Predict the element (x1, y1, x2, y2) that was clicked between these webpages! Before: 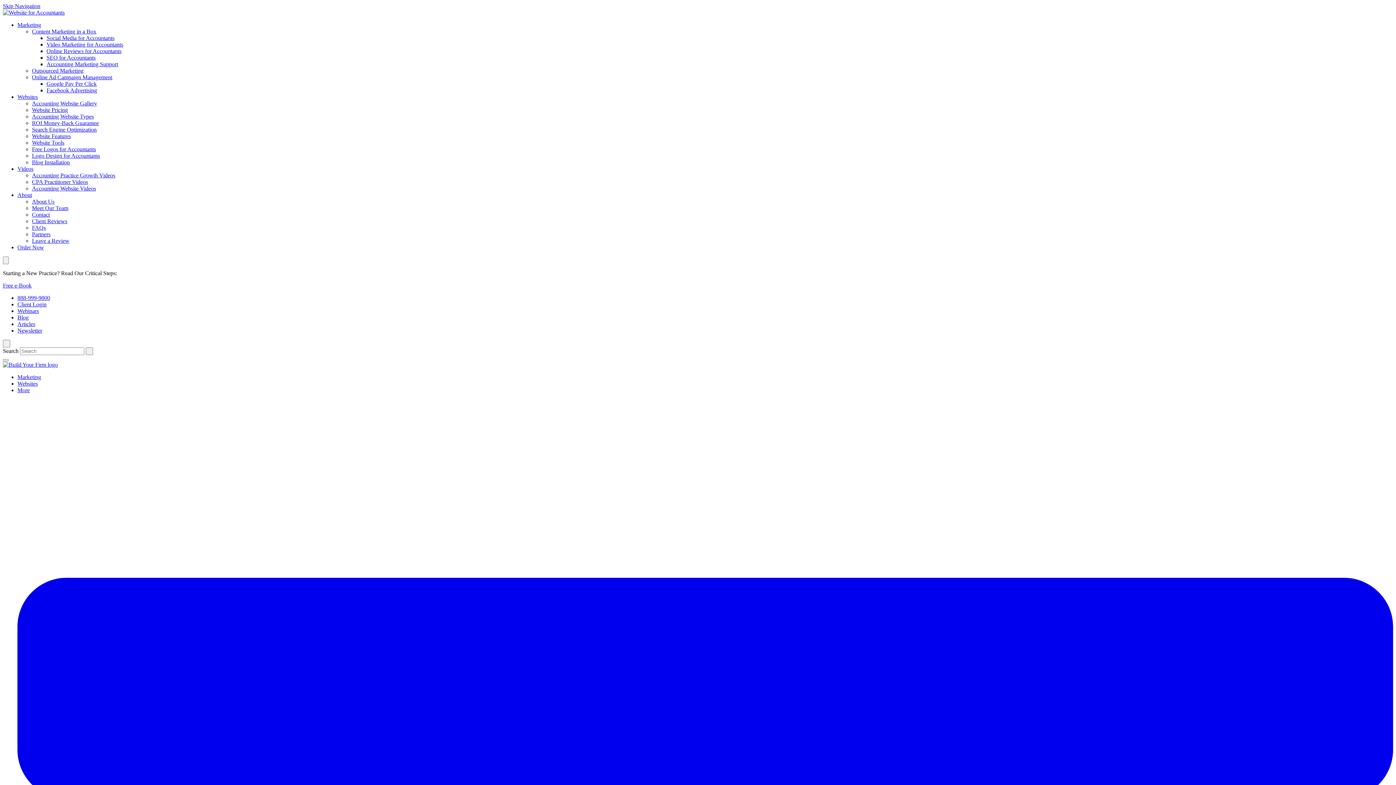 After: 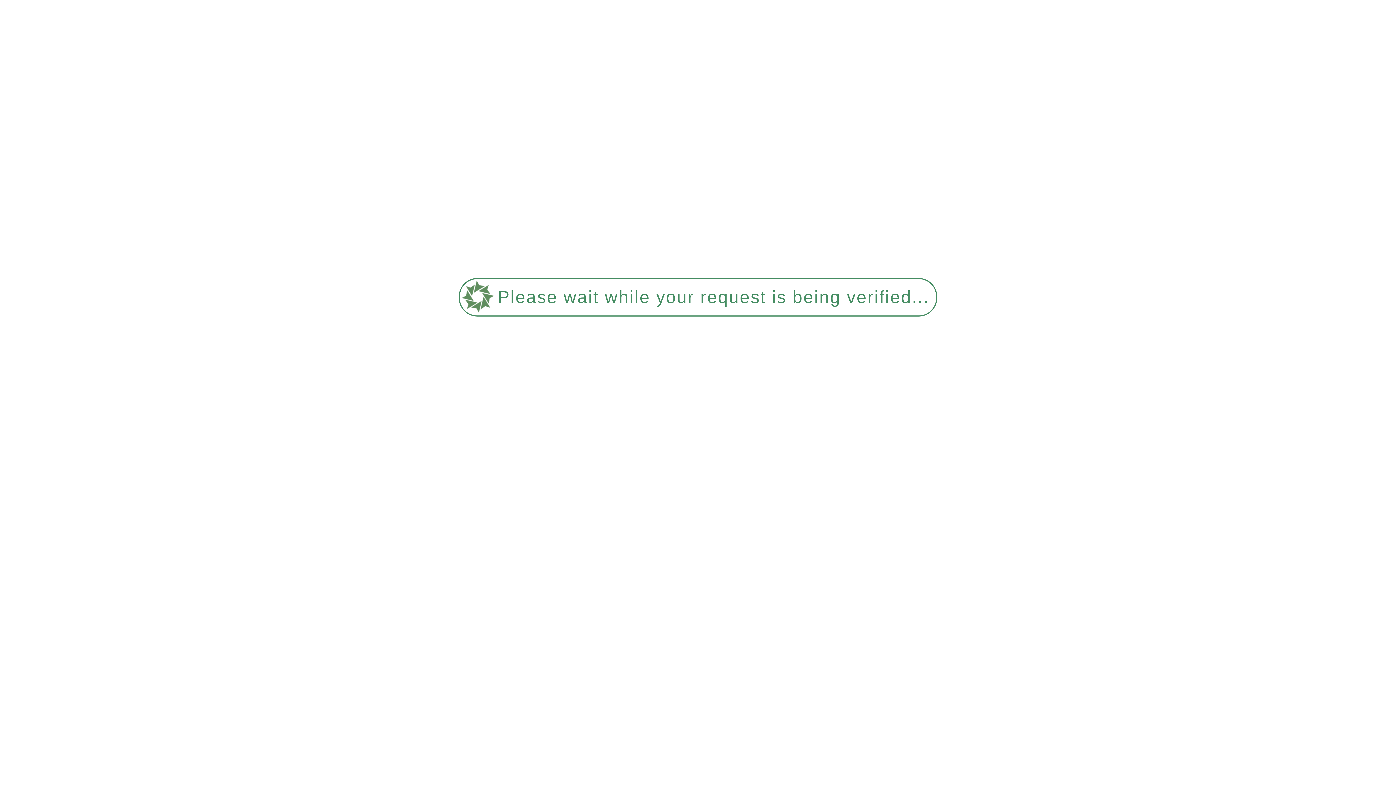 Action: label: Accounting Practice Growth Videos bbox: (32, 172, 115, 178)